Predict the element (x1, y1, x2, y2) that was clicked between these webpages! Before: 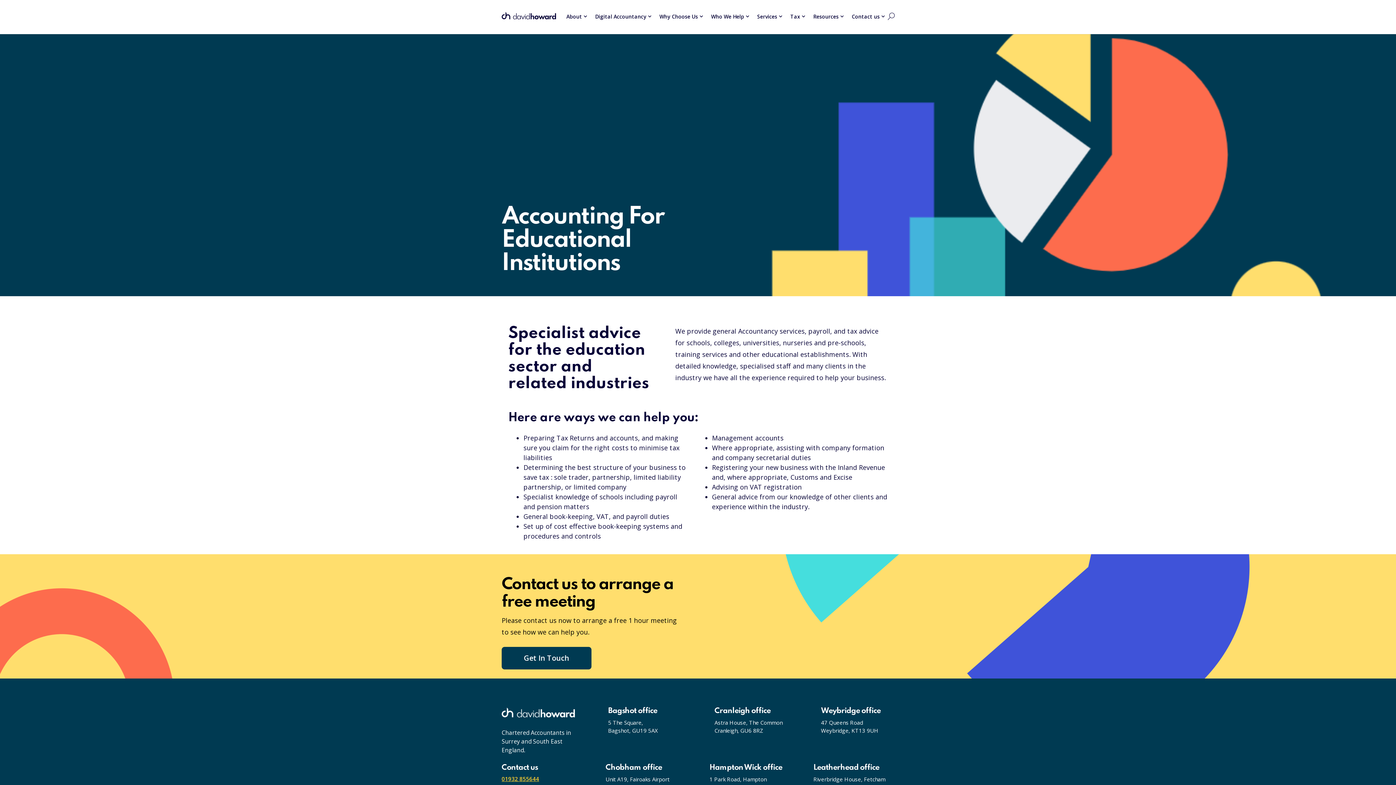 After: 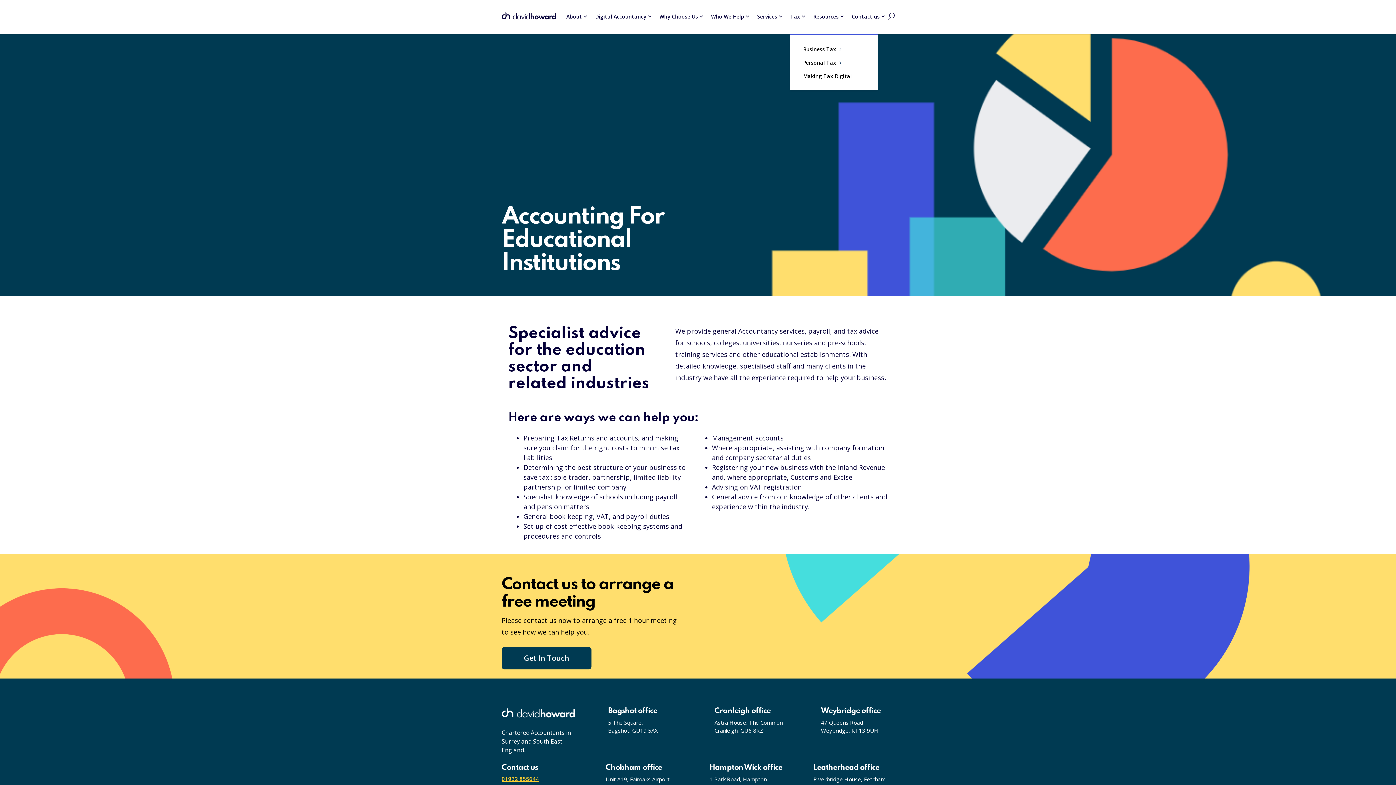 Action: label: Tax bbox: (790, 12, 805, 34)